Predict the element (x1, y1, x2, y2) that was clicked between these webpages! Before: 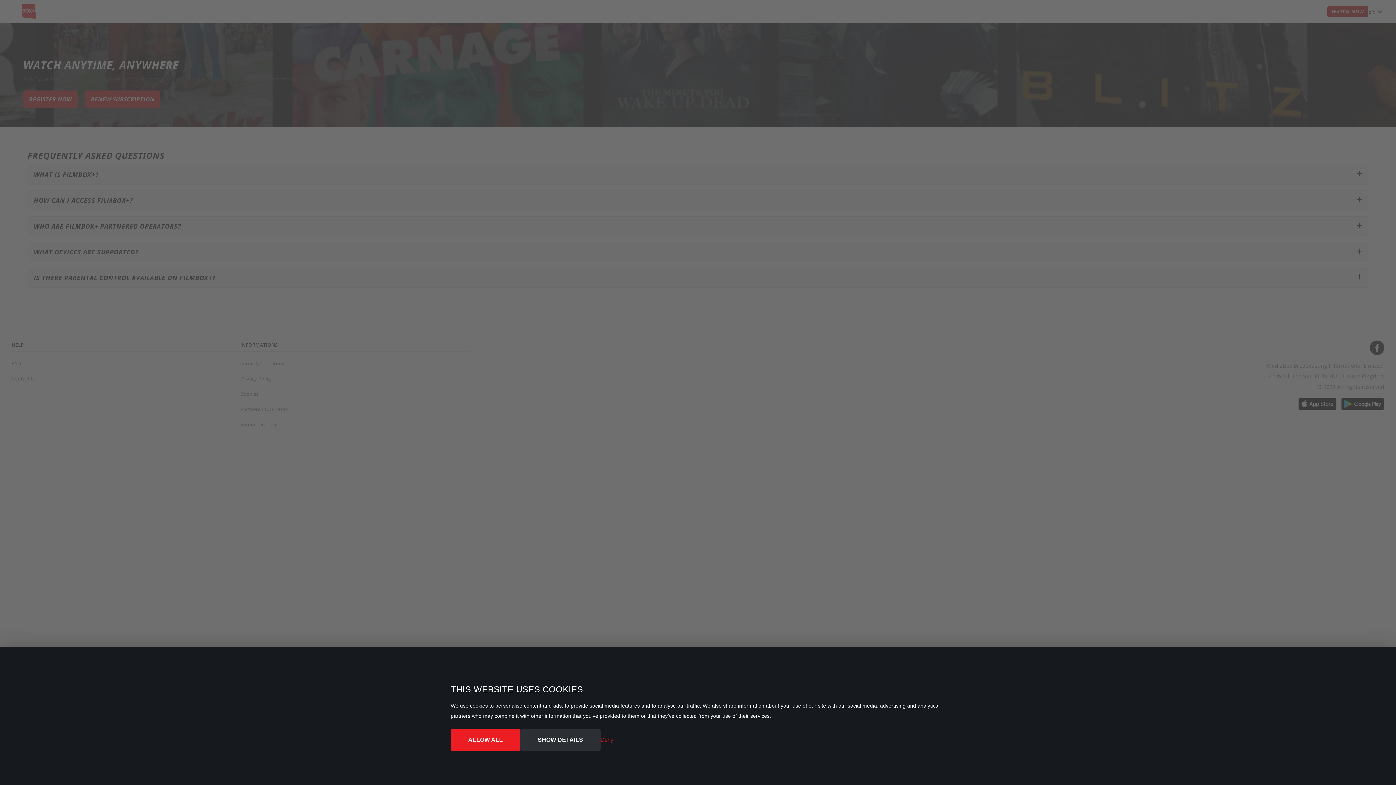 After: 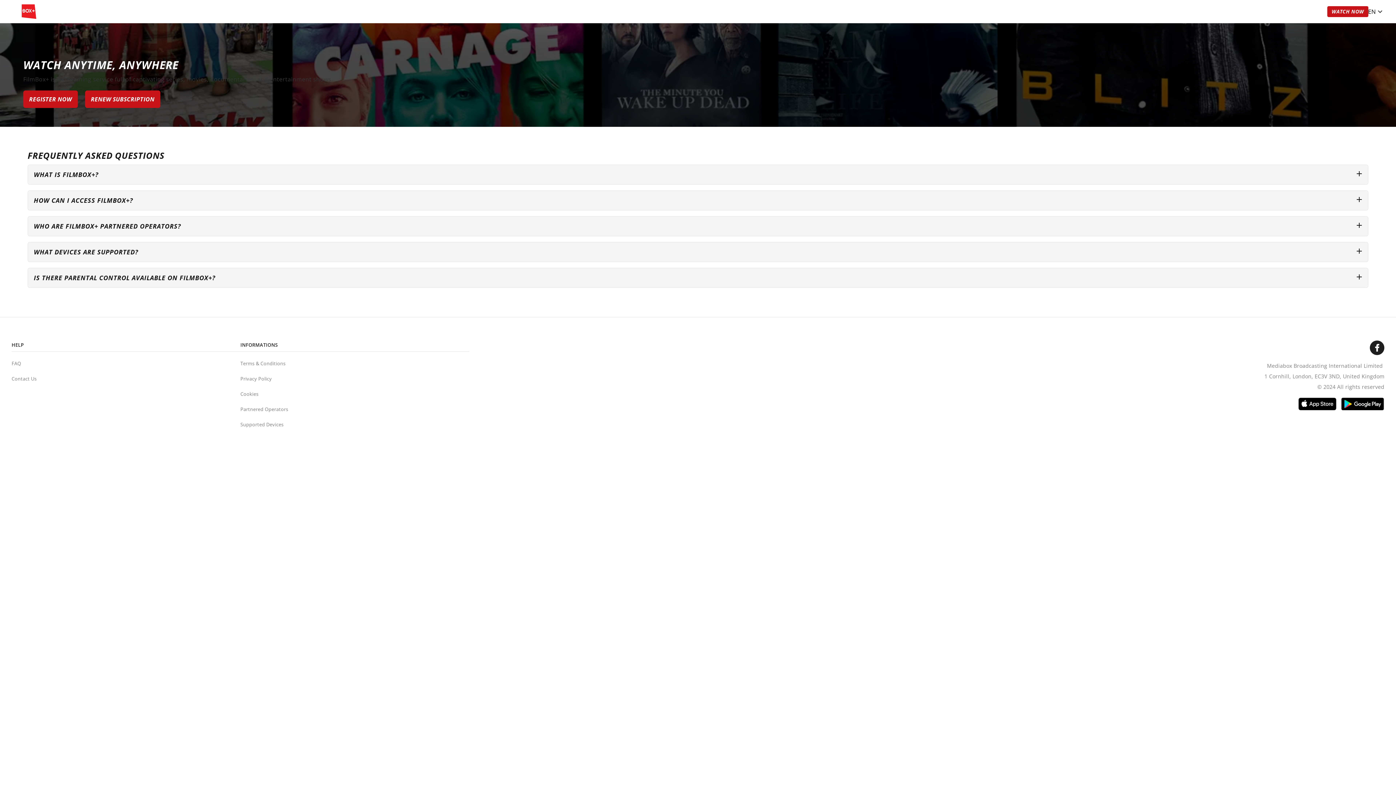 Action: label: Deny bbox: (600, 735, 613, 745)